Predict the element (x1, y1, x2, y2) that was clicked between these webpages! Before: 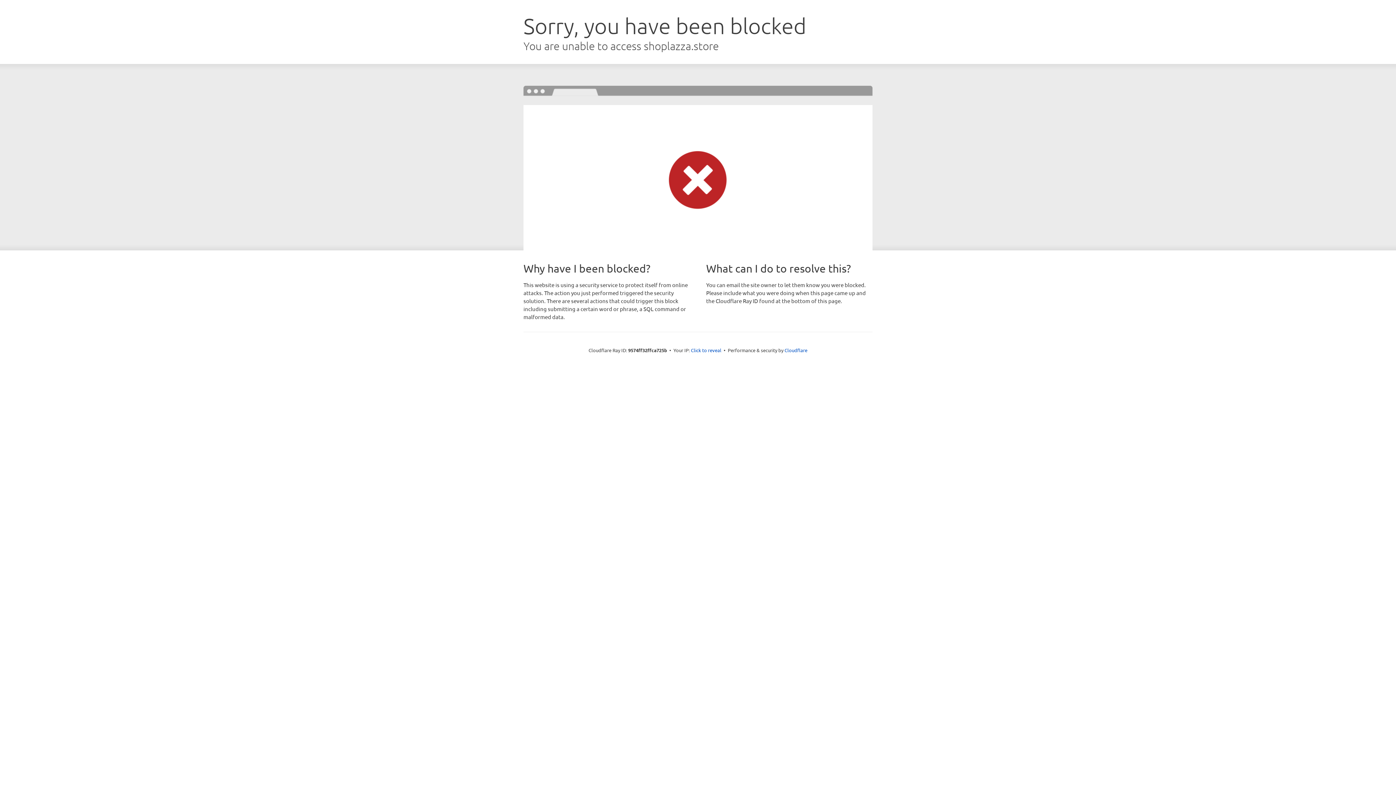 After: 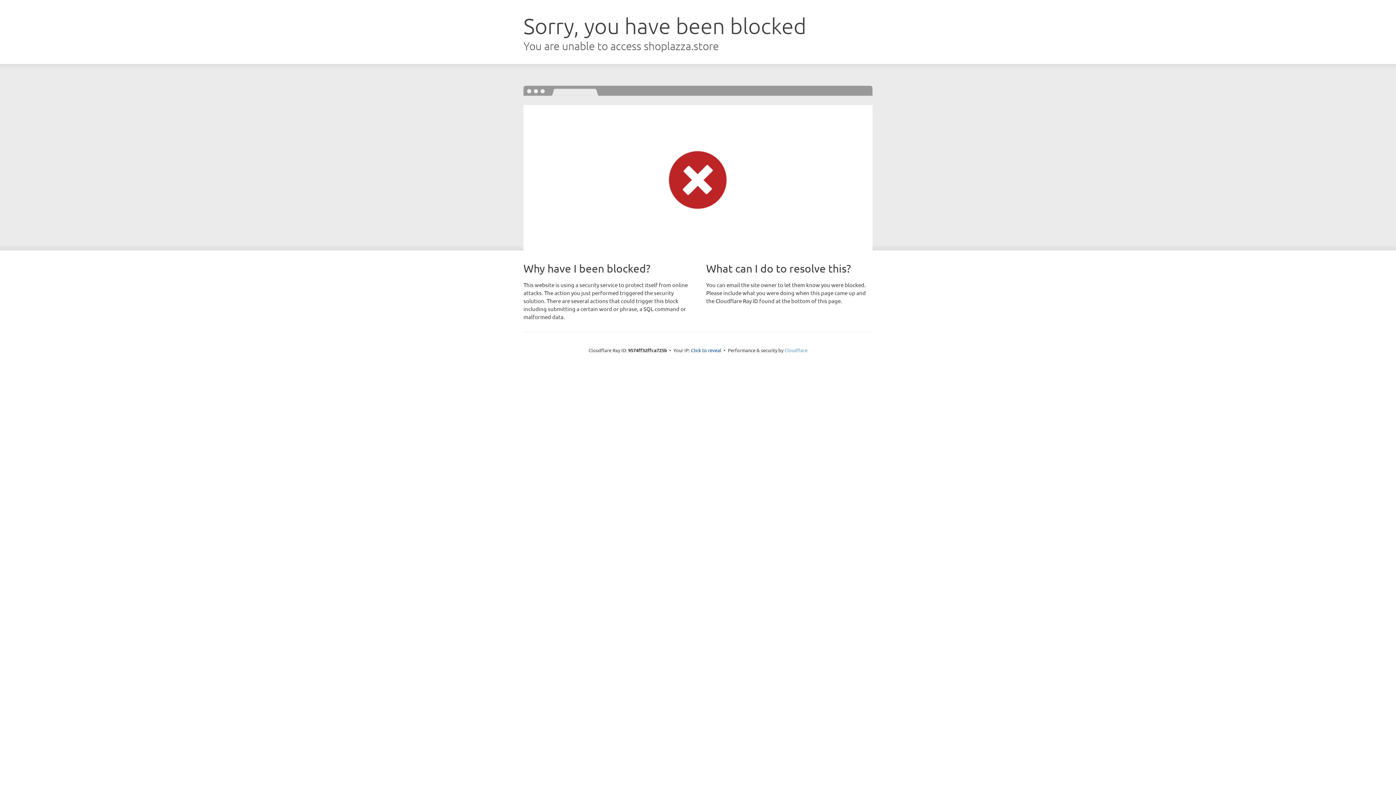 Action: label: Cloudflare bbox: (784, 347, 807, 353)